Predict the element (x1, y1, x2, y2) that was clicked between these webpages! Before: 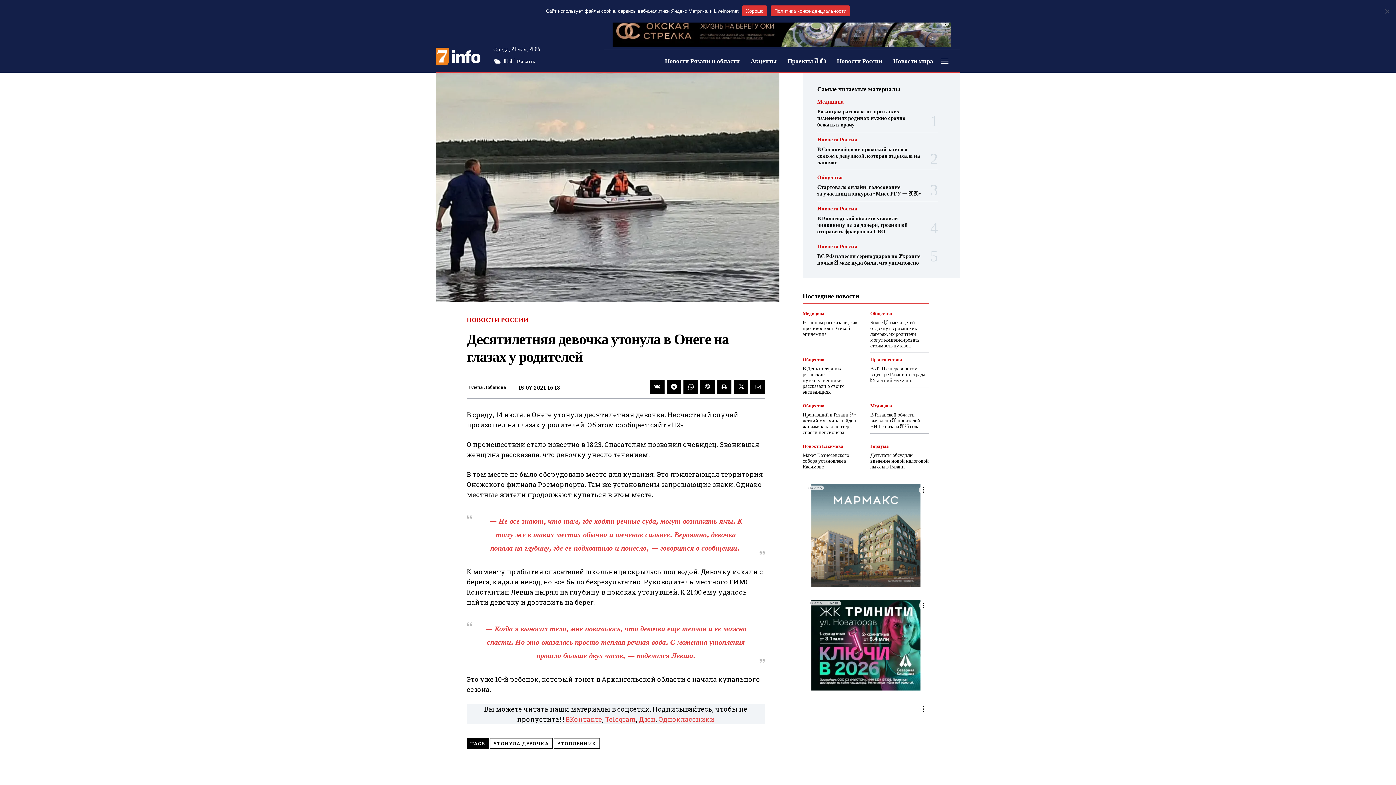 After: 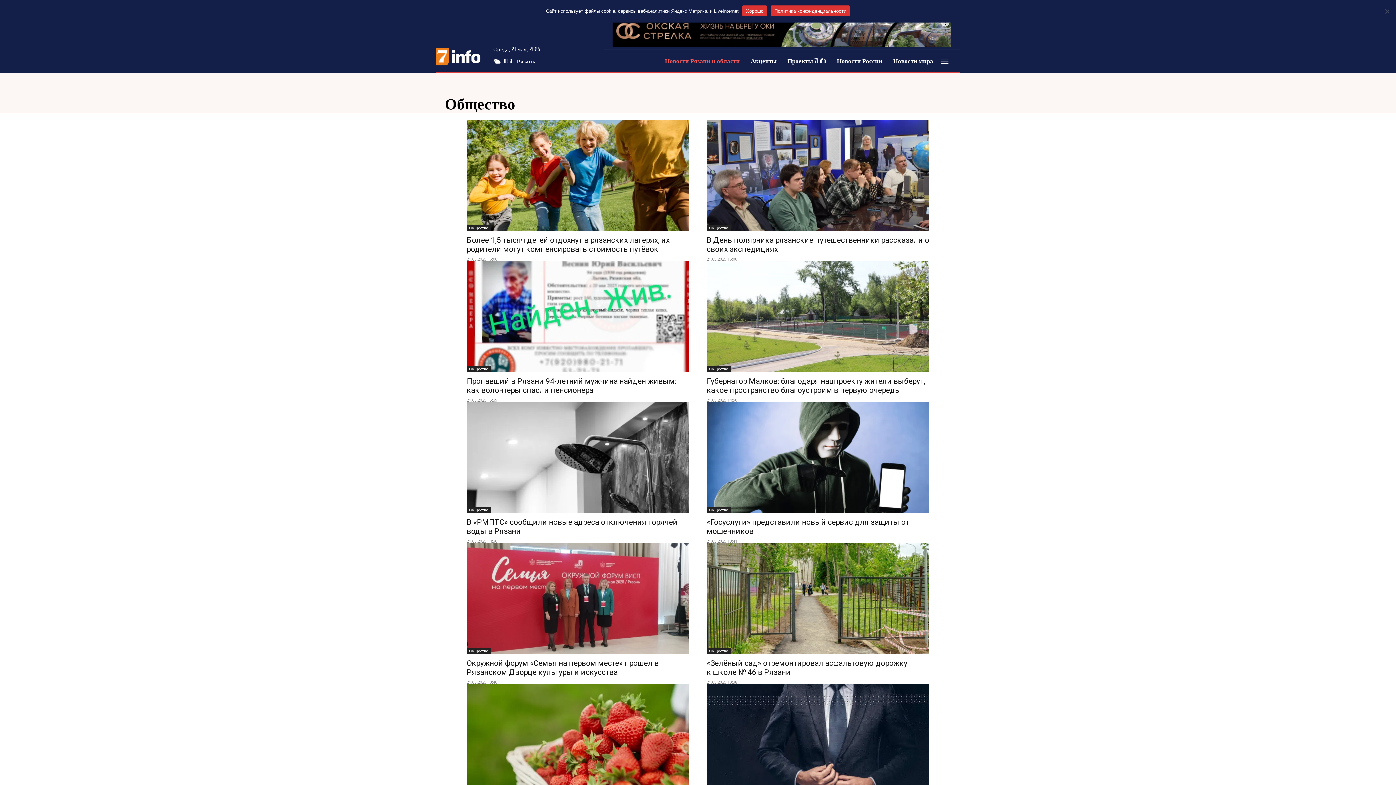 Action: label: Общество bbox: (802, 357, 824, 362)